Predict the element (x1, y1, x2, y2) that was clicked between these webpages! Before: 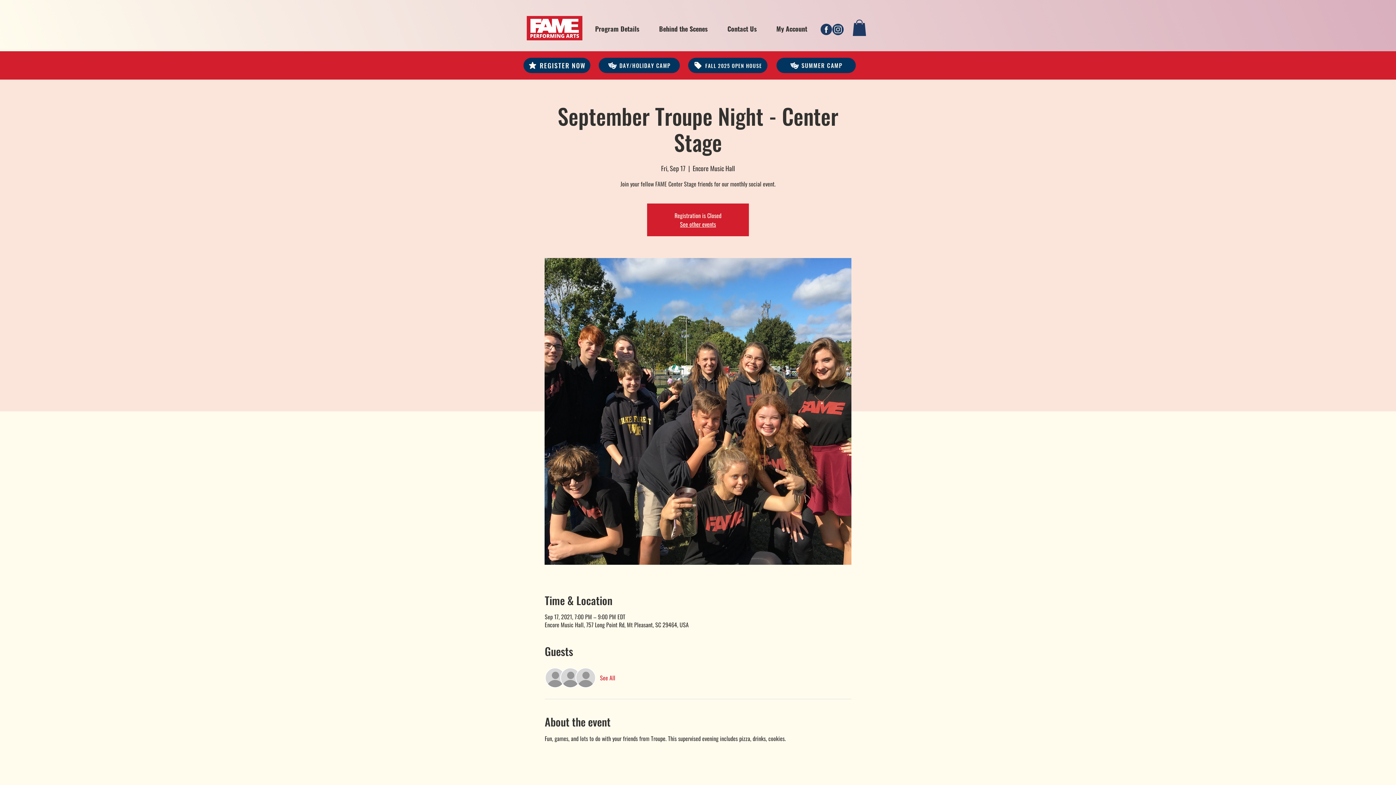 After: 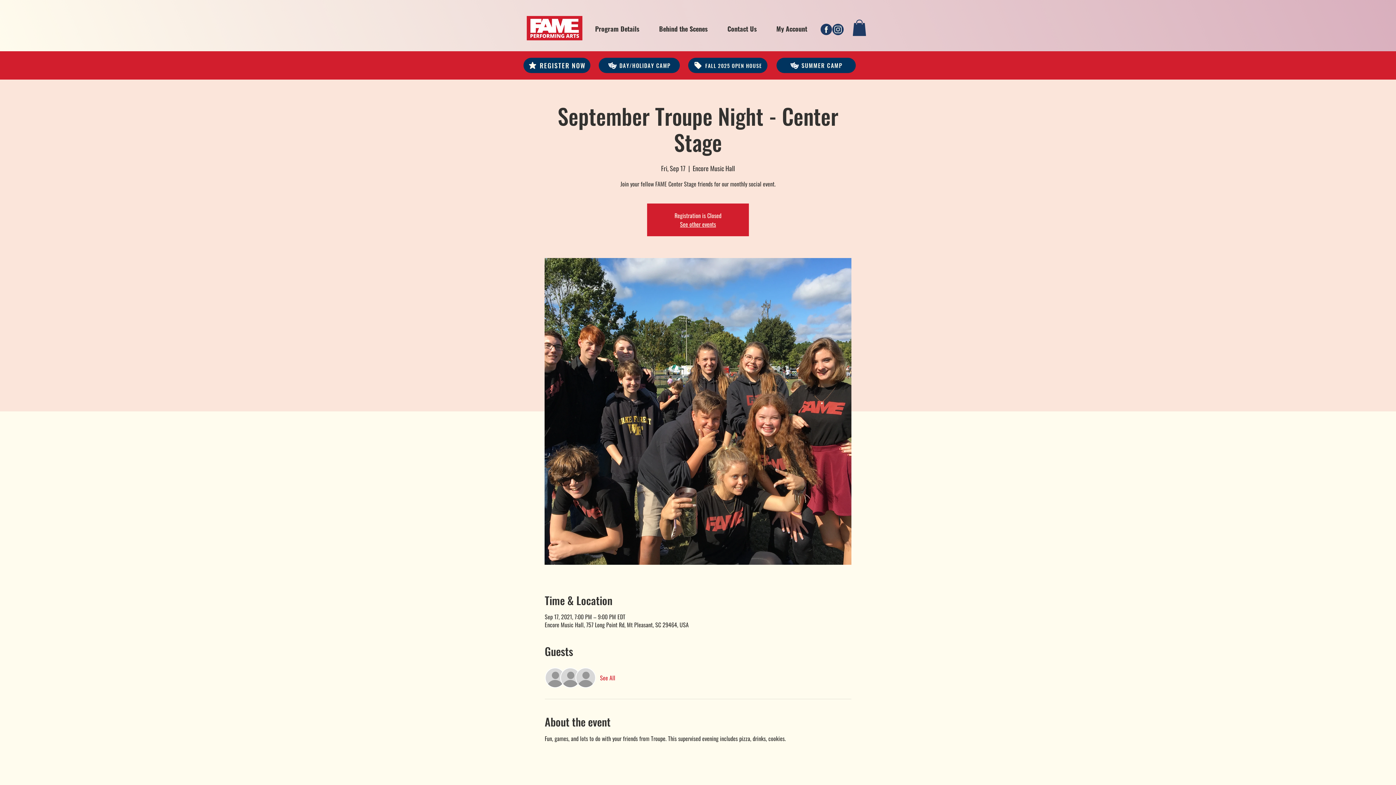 Action: bbox: (649, 19, 717, 37) label: Behind the Scenes